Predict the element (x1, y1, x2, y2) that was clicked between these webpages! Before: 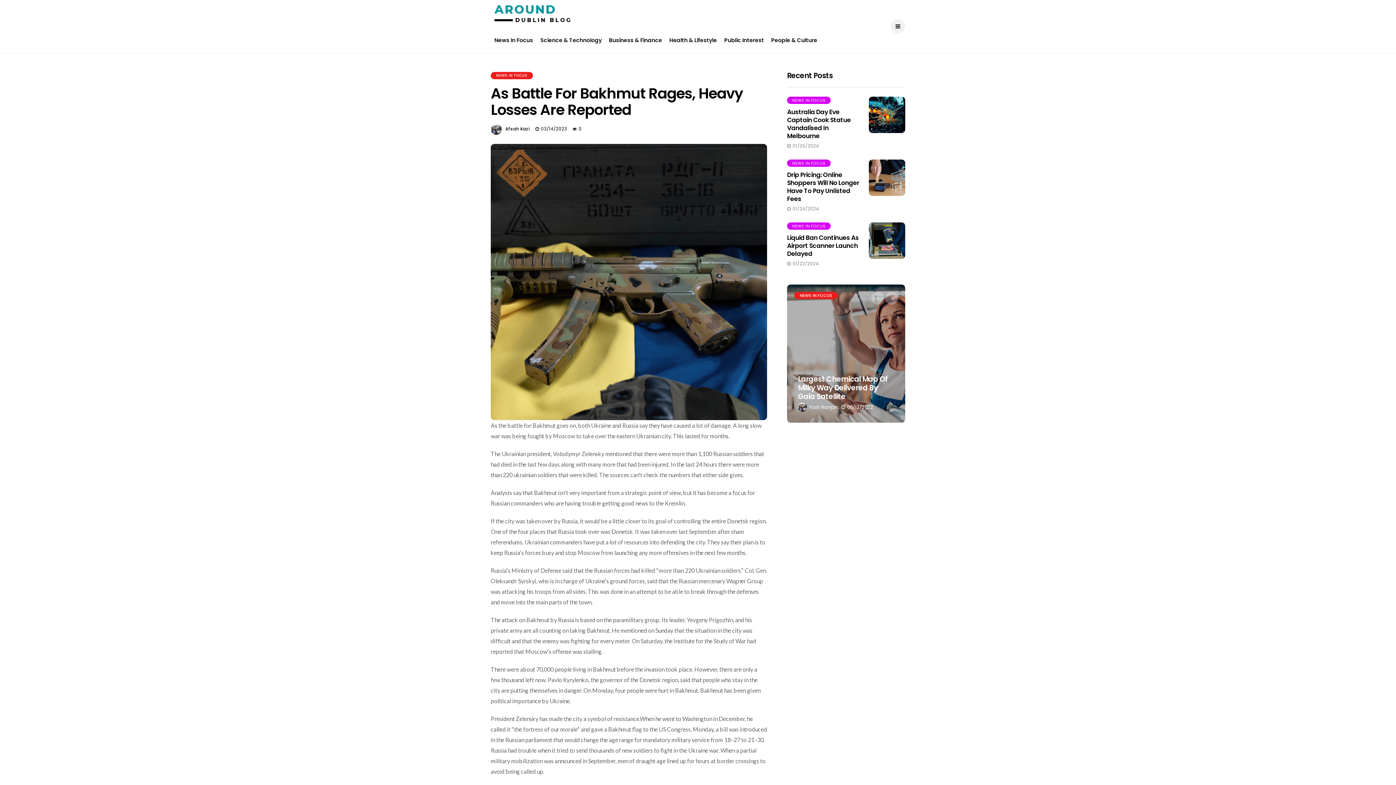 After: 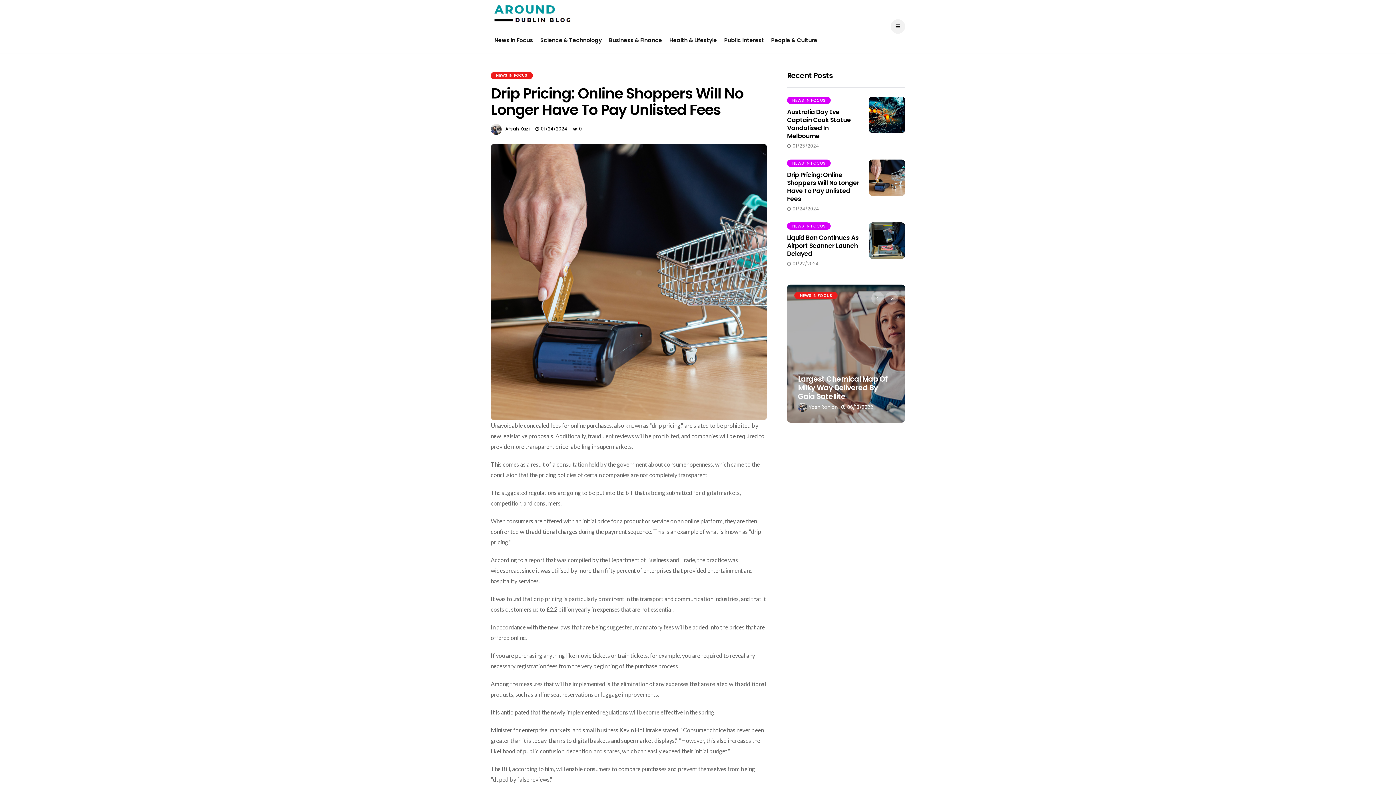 Action: bbox: (787, 170, 859, 203) label: Drip Pricing: Online Shoppers Will No Longer Have To Pay Unlisted Fees